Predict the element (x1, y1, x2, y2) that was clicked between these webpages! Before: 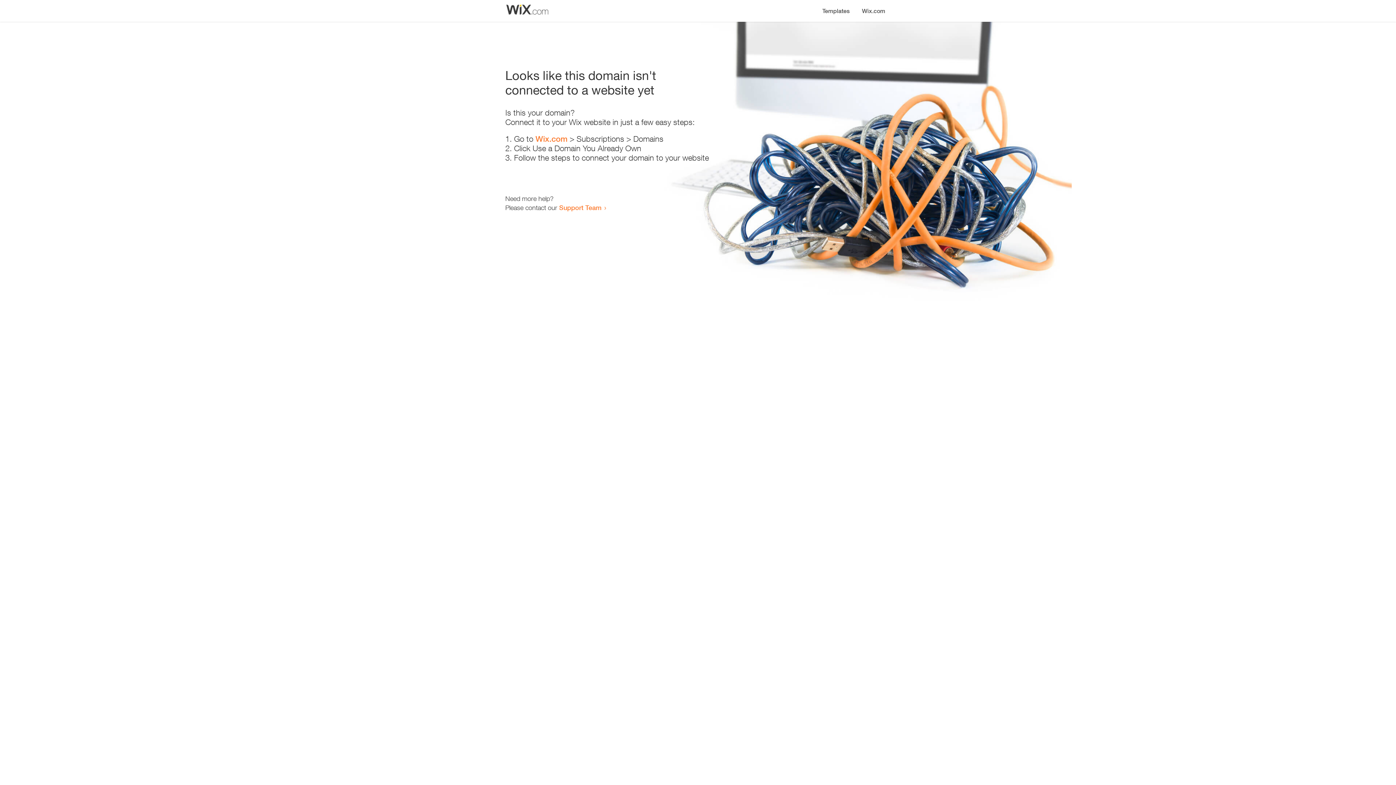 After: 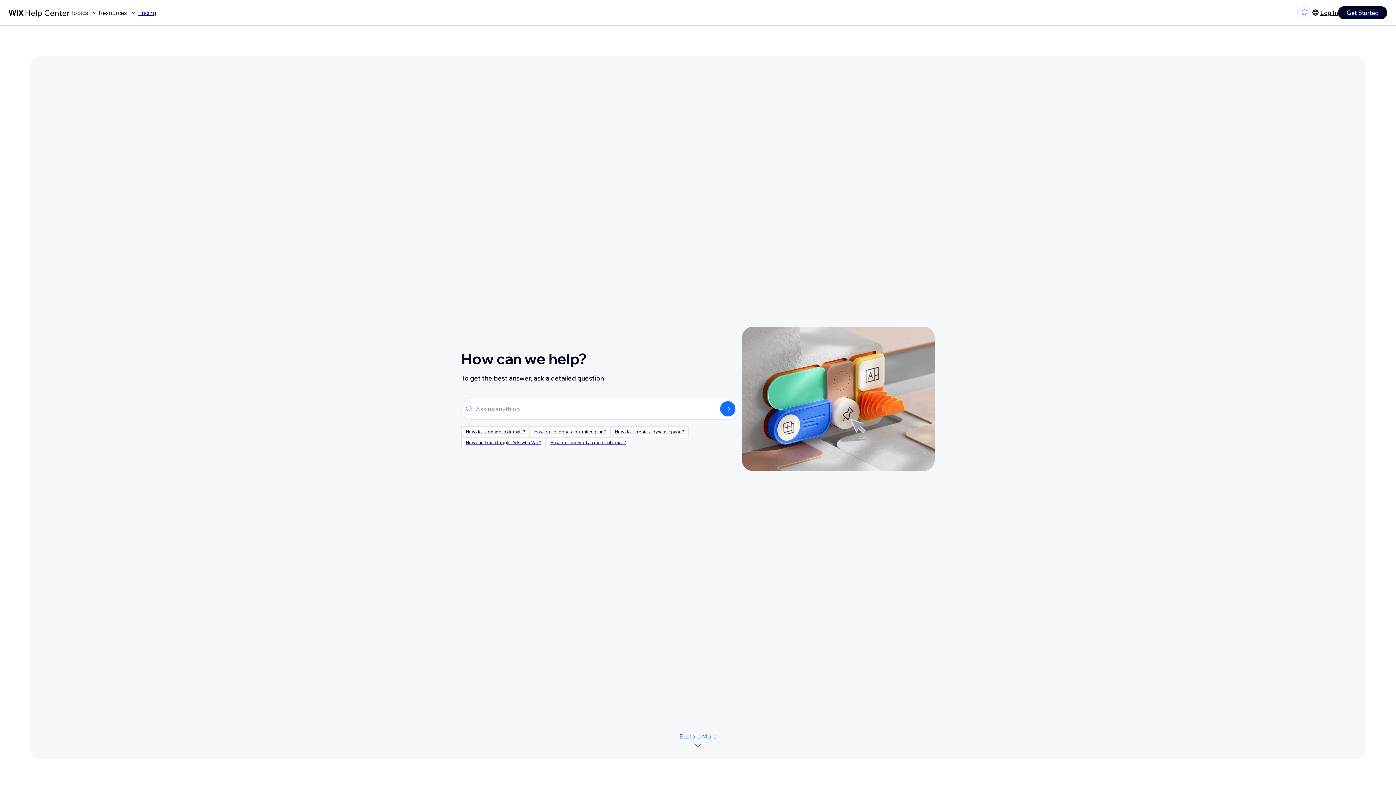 Action: bbox: (559, 203, 601, 211) label: Support Team